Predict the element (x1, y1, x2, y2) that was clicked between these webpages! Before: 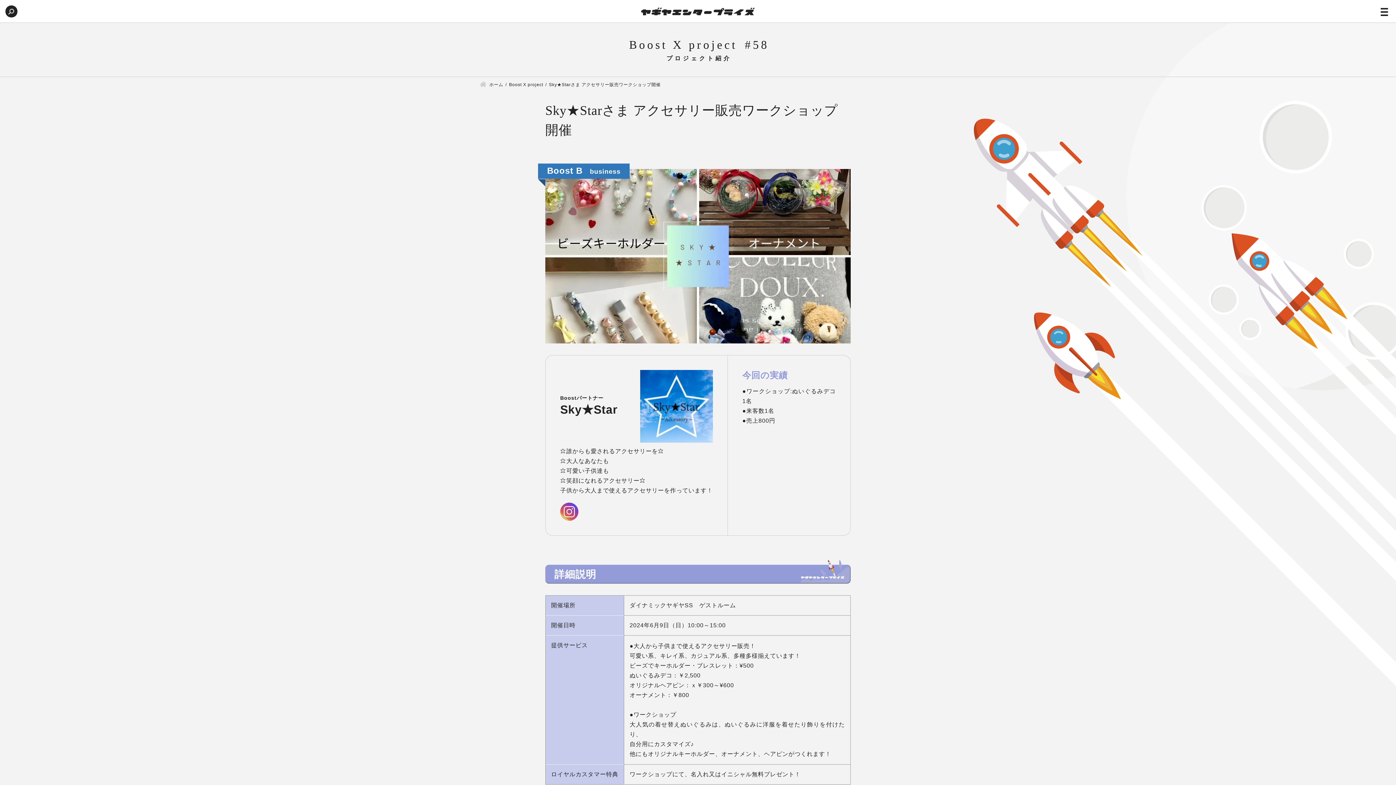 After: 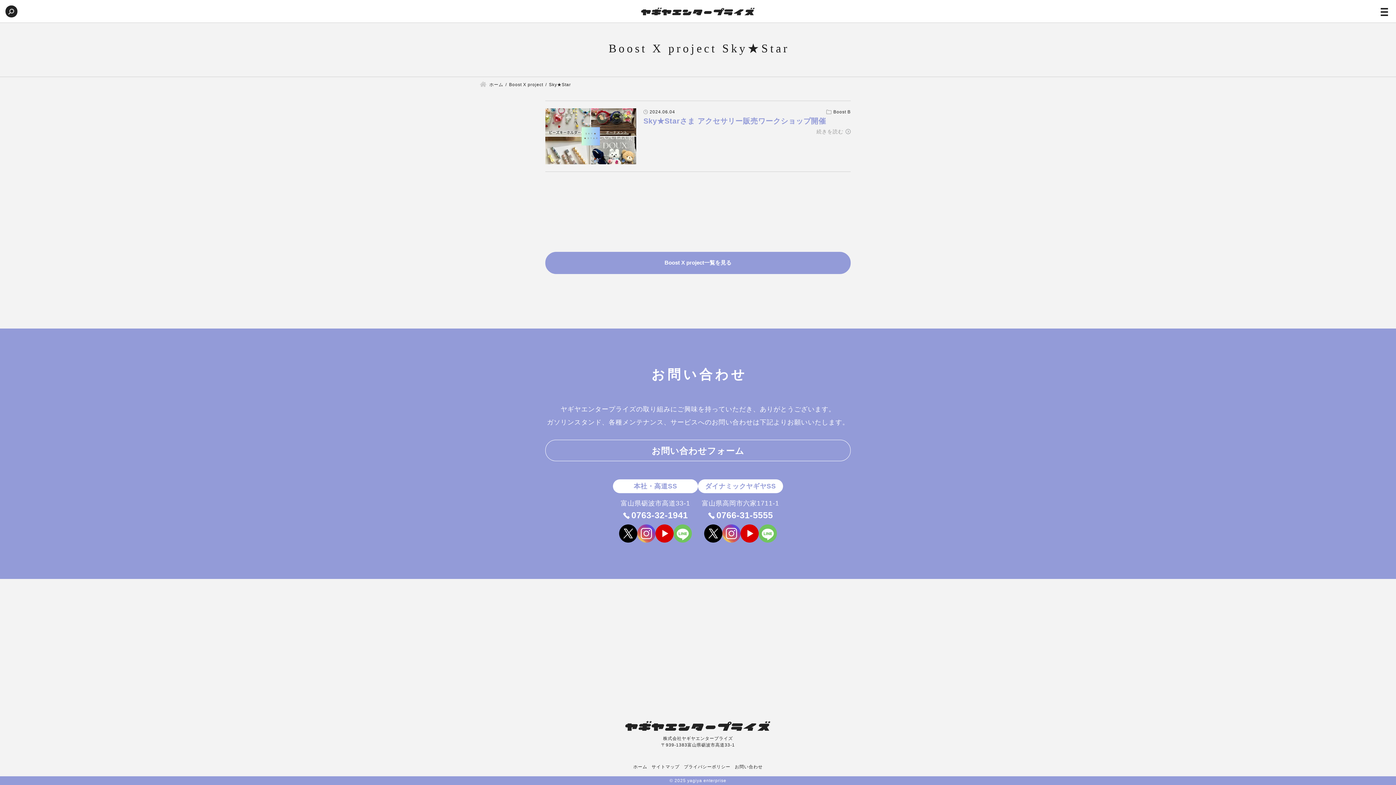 Action: label: Sky★Star bbox: (560, 370, 713, 442)